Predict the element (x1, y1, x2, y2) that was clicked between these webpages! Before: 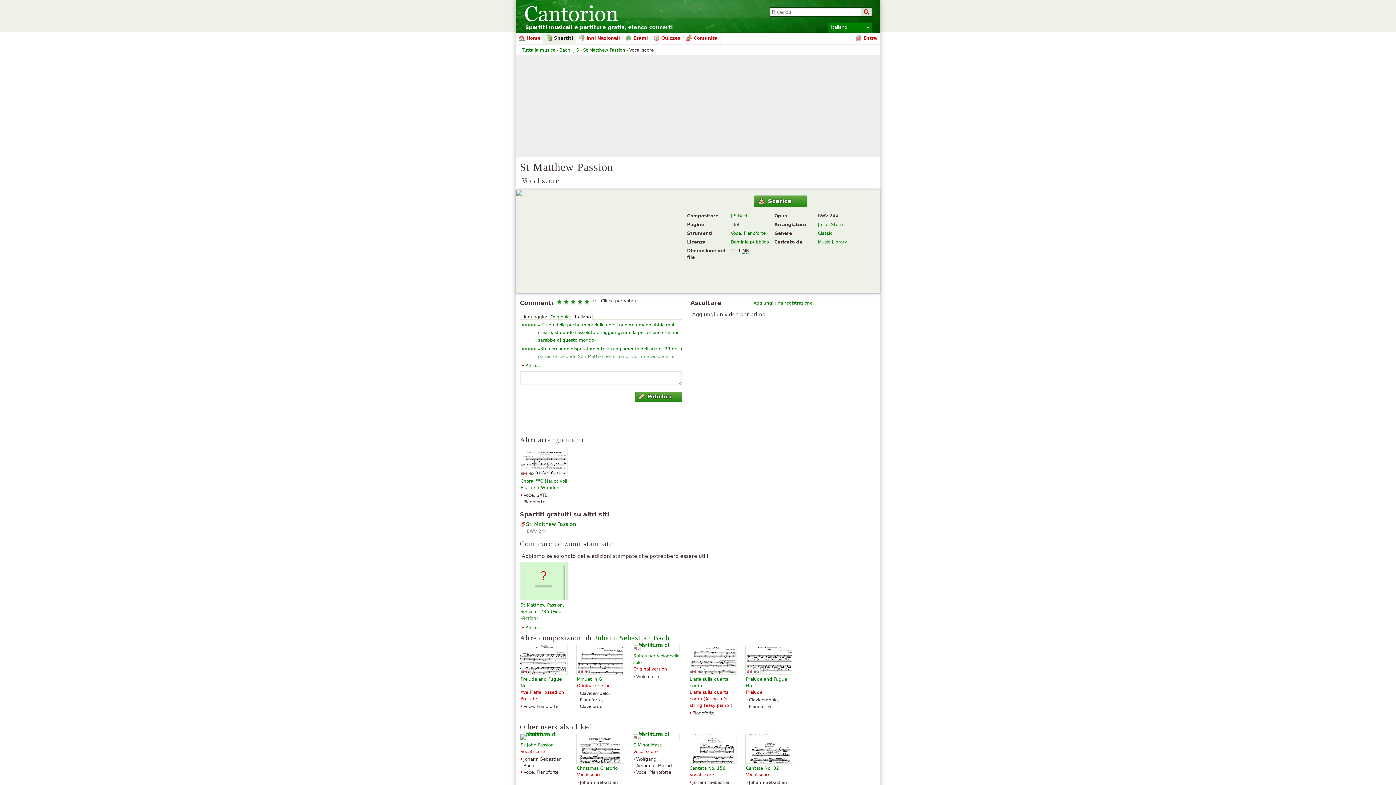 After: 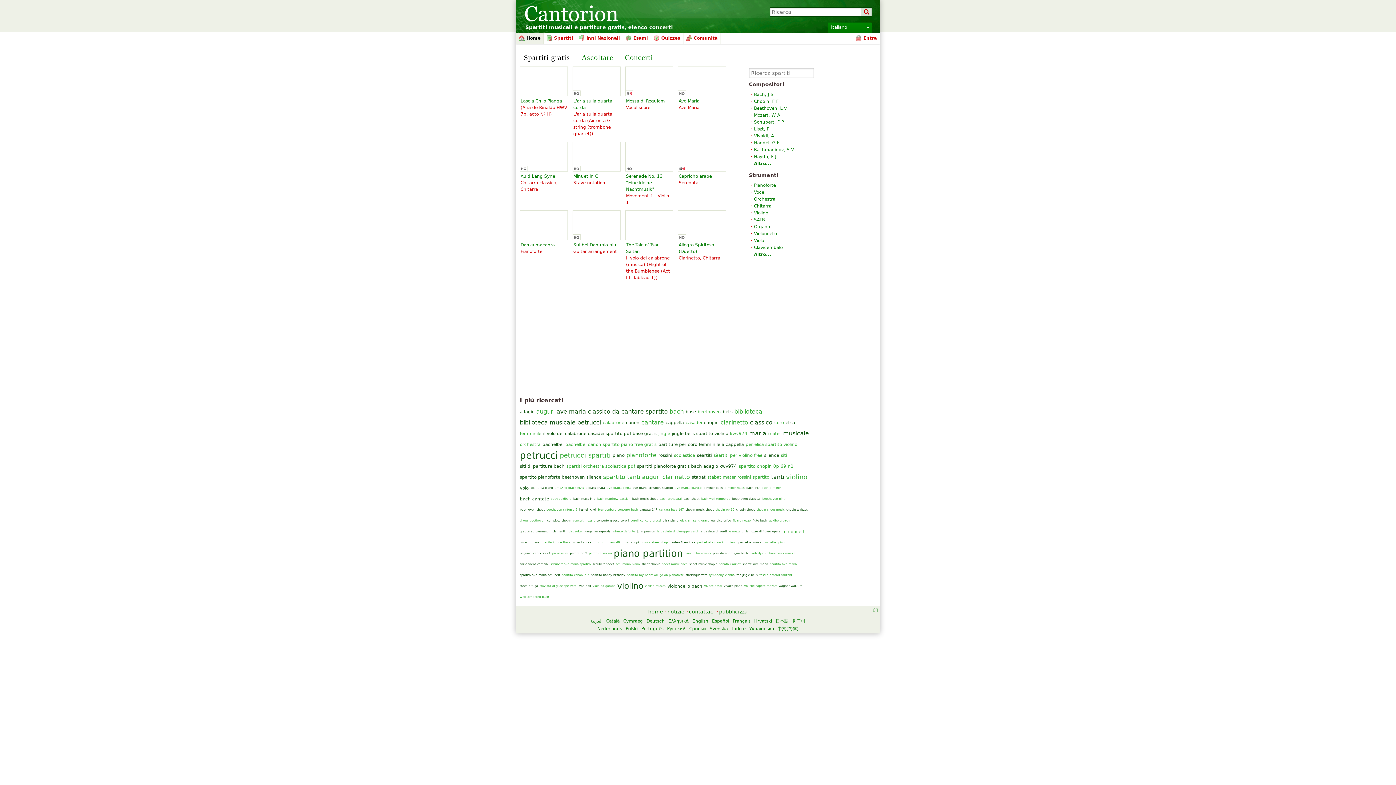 Action: label: Home bbox: (516, 32, 543, 43)